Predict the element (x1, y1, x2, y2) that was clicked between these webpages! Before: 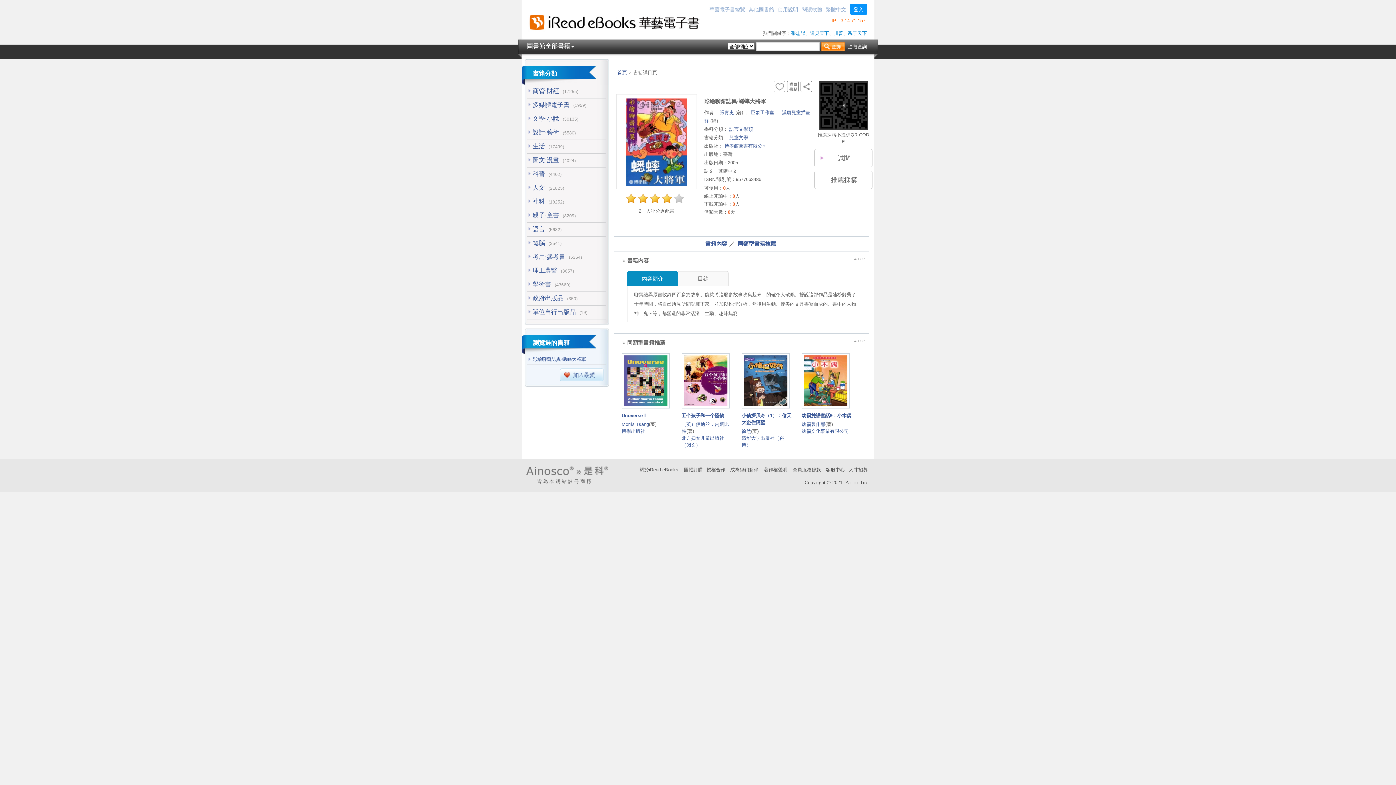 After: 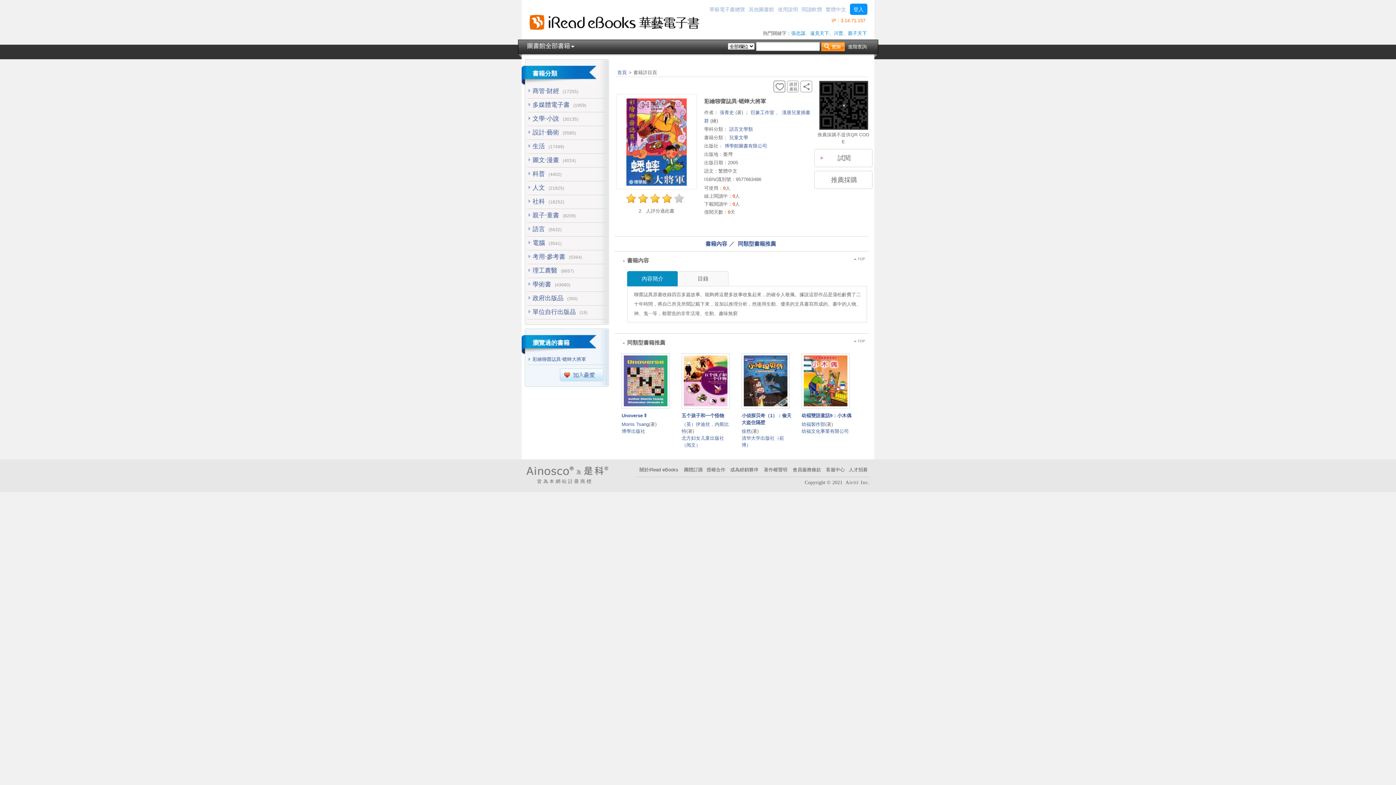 Action: bbox: (773, 80, 785, 92)